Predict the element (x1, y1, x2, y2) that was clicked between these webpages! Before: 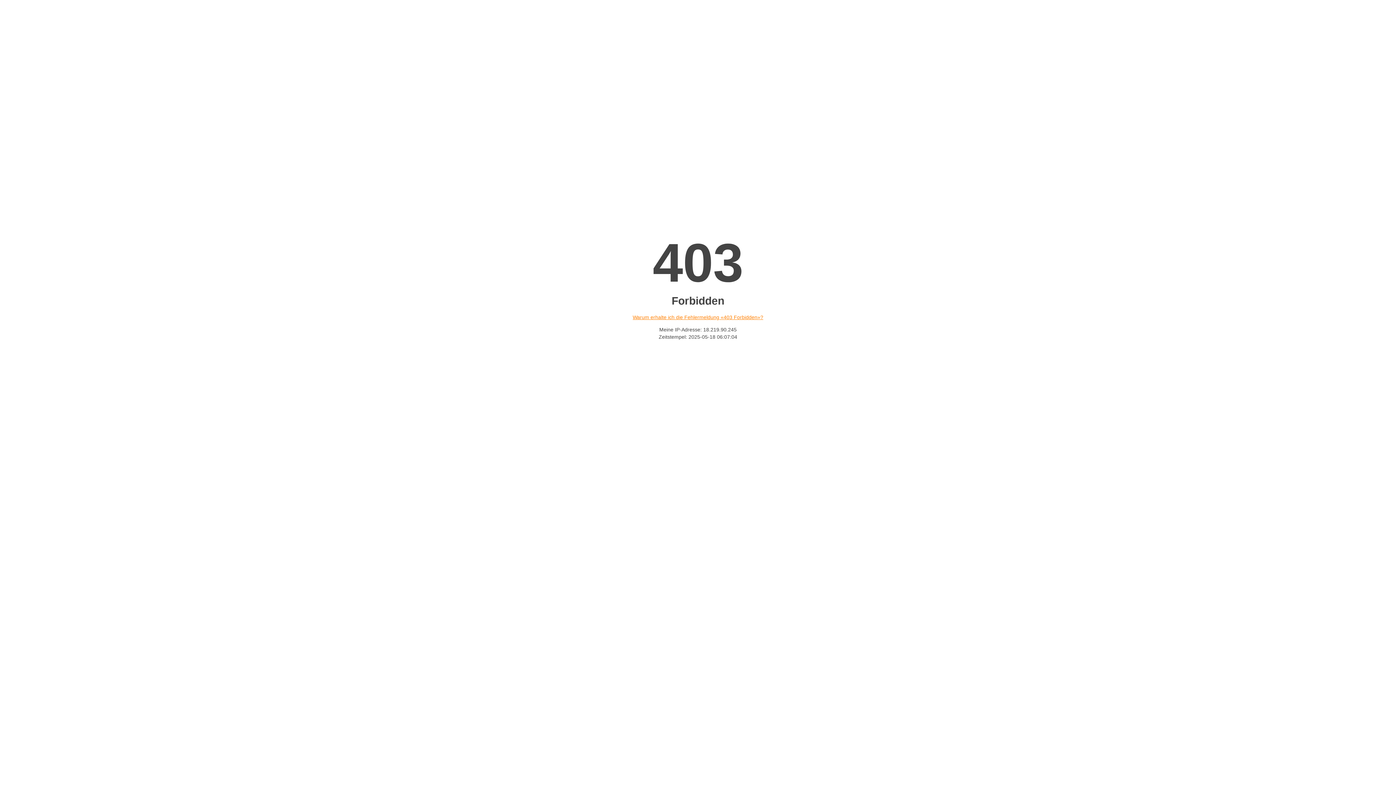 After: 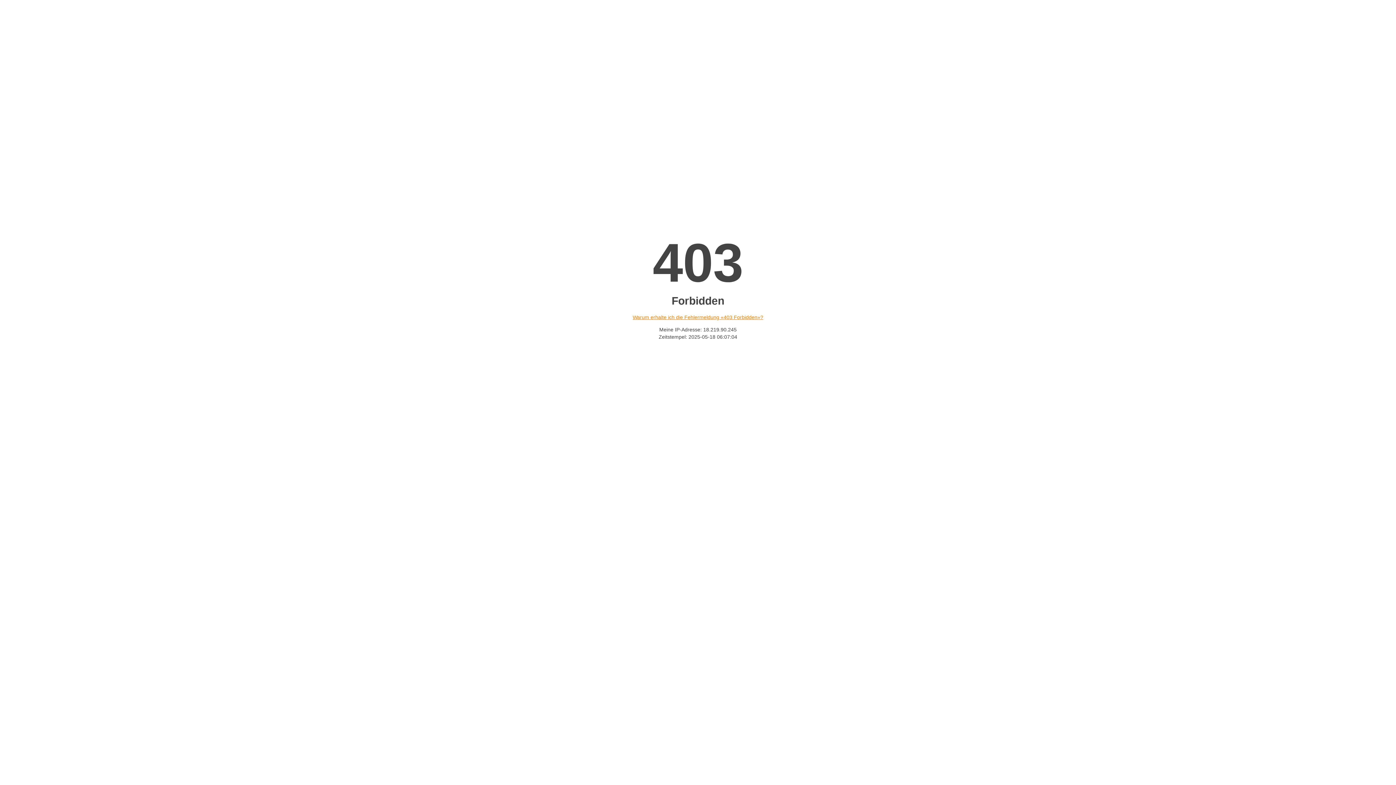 Action: bbox: (632, 314, 763, 320) label: Warum erhalte ich die Fehlermeldung «403 Forbidden»?